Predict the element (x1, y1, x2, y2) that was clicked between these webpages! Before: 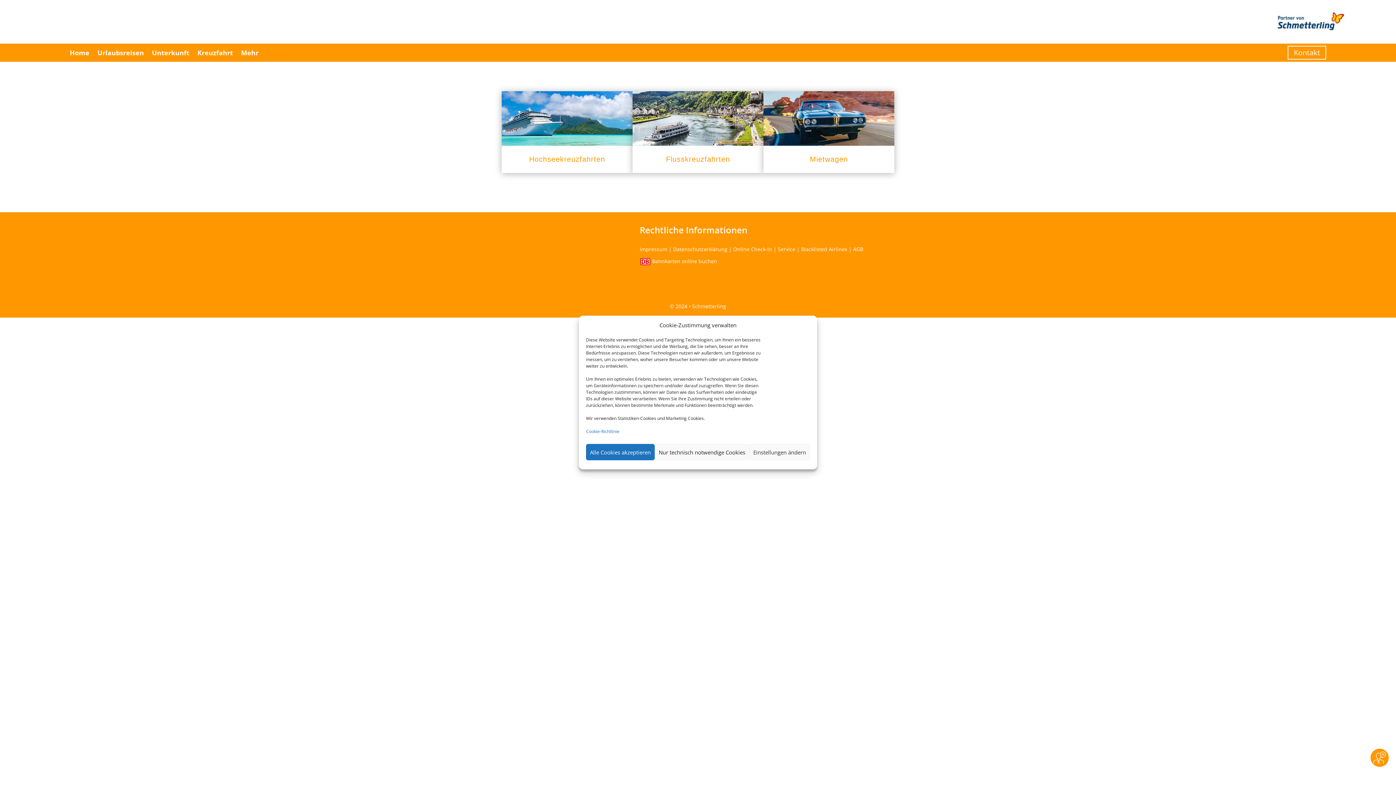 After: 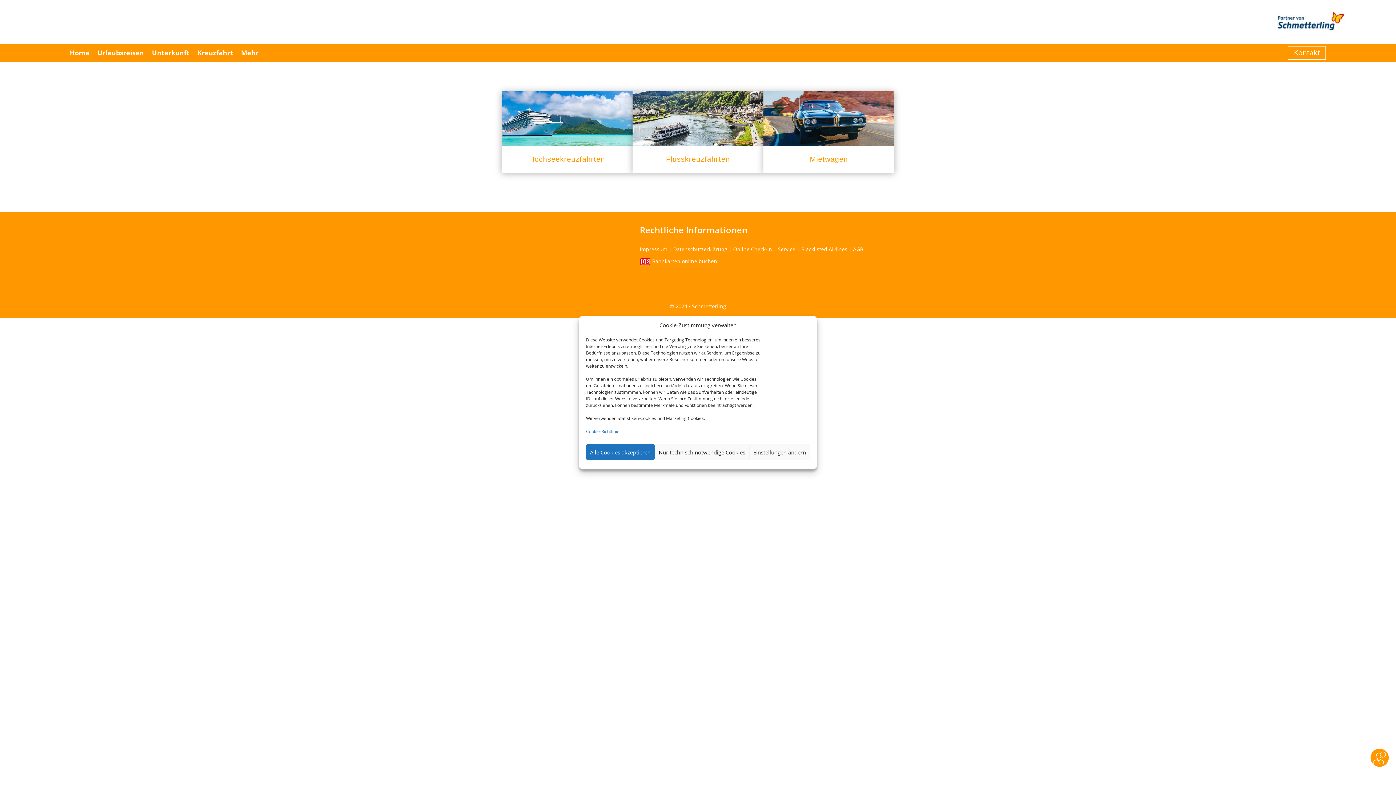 Action: bbox: (853, 245, 863, 252) label: AGB